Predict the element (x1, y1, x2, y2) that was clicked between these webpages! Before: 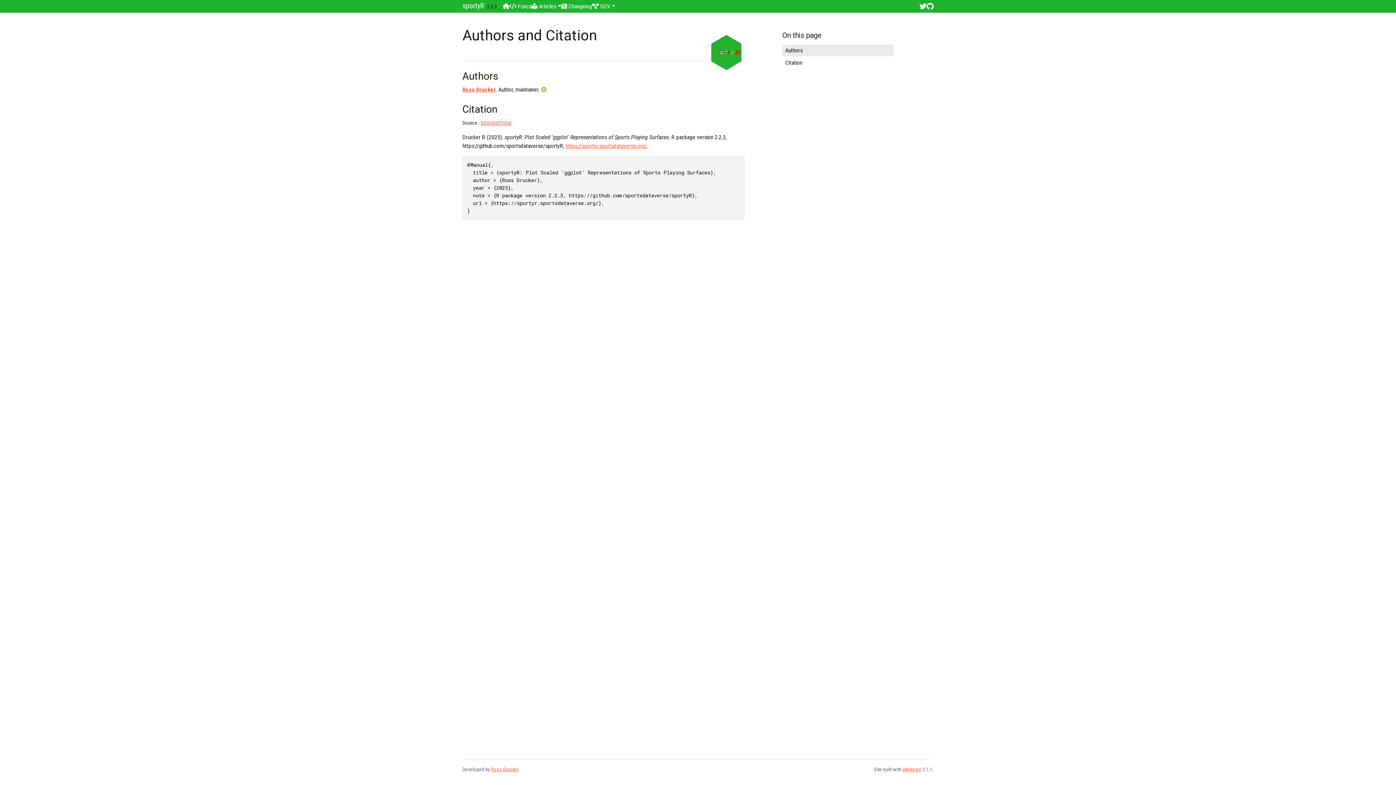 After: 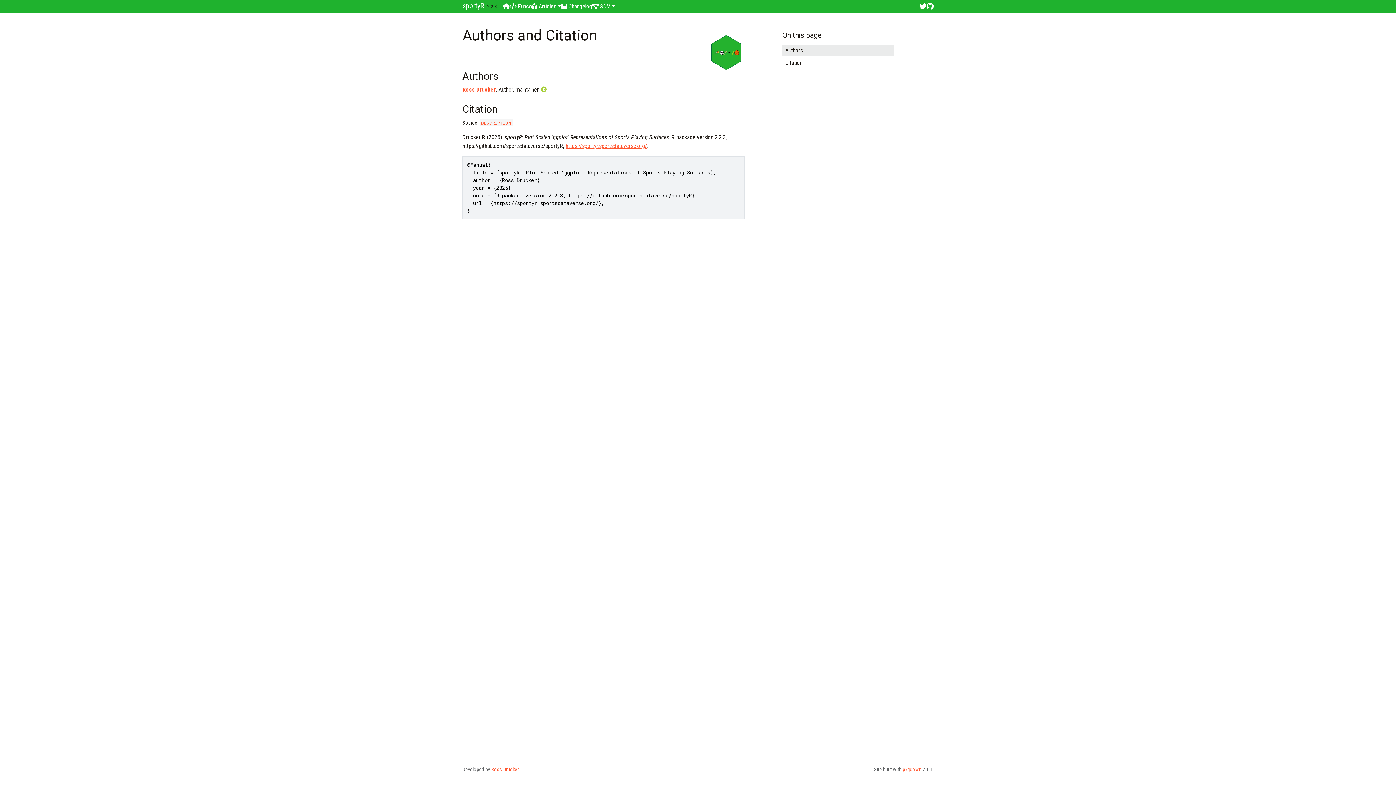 Action: bbox: (782, 44, 893, 56) label: Authors